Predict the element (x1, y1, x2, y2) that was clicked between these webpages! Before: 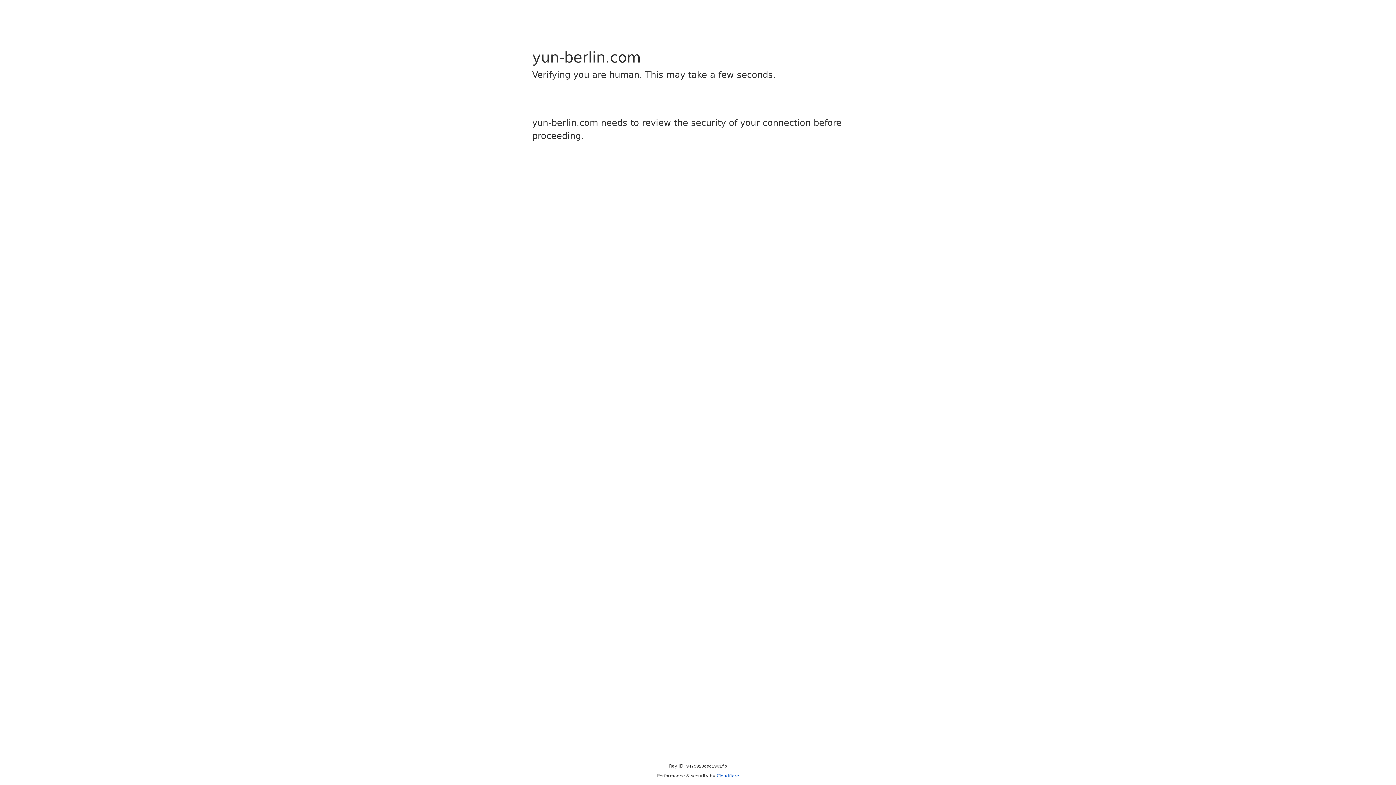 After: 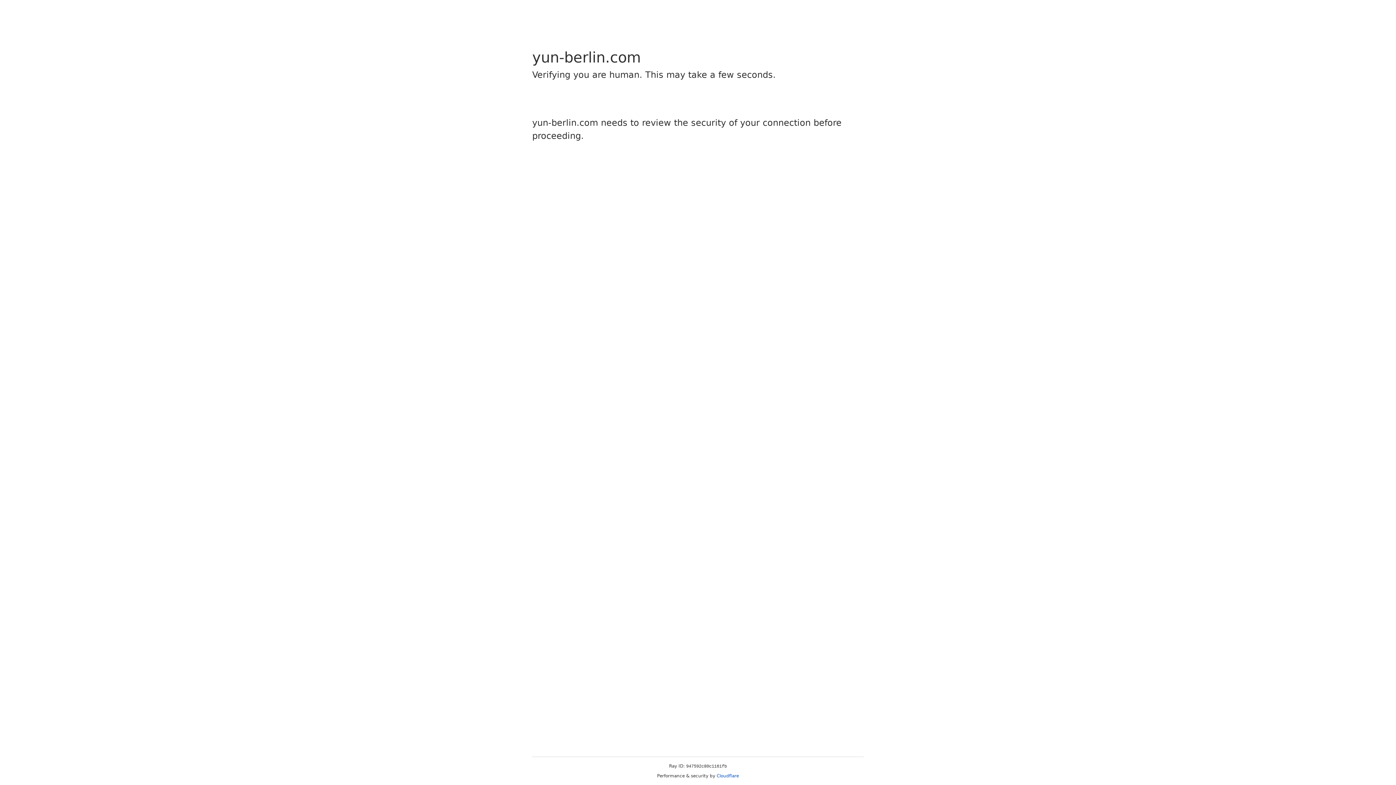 Action: label: Cloudflare bbox: (716, 773, 739, 778)